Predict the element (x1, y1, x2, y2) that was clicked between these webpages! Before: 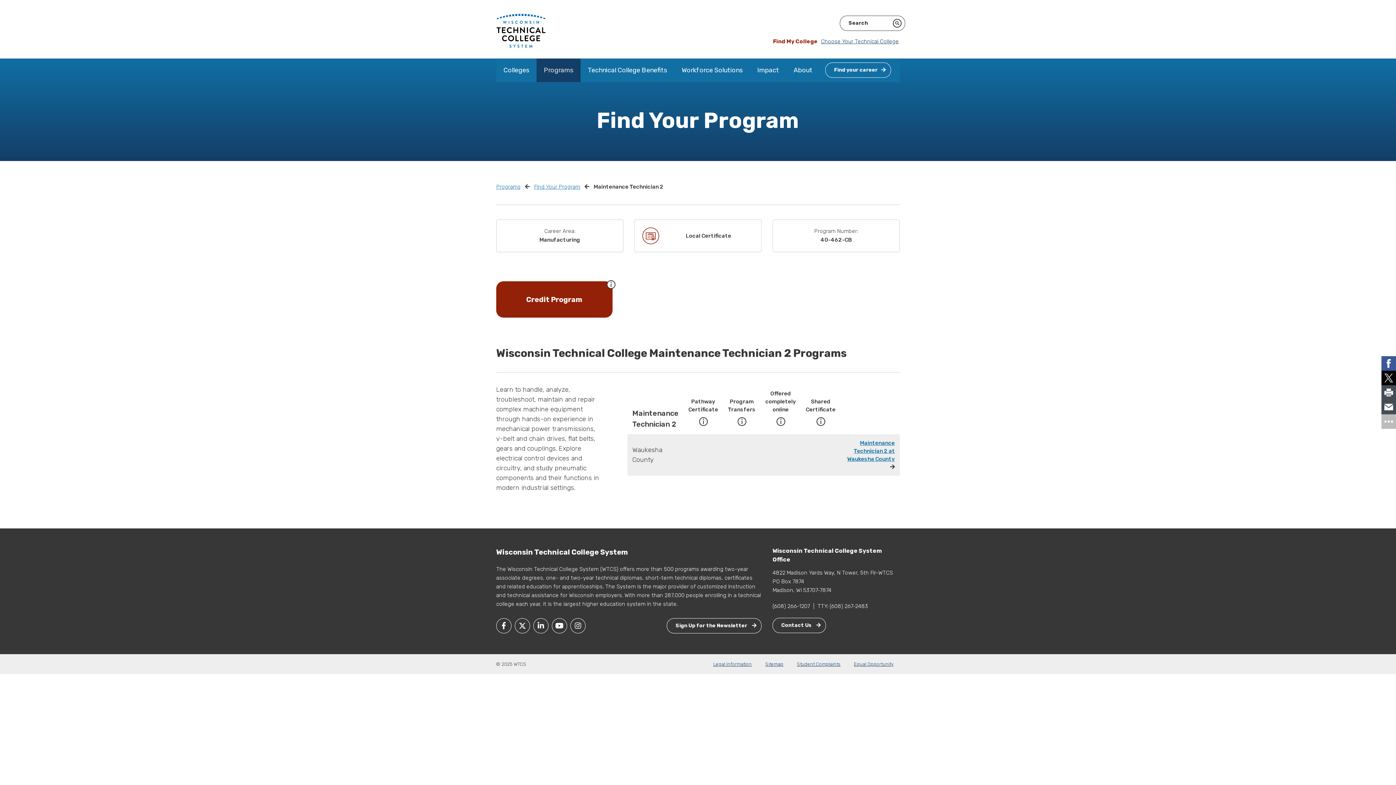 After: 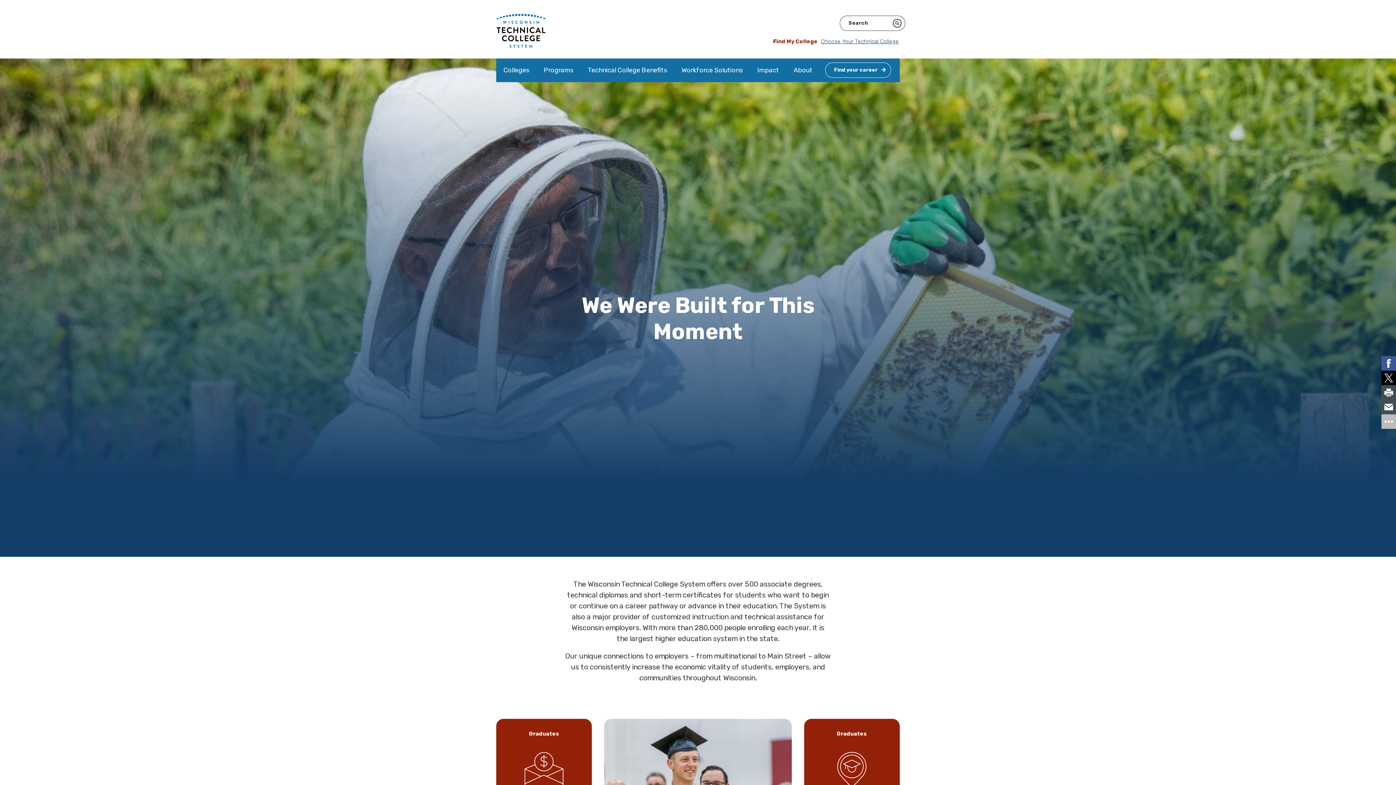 Action: bbox: (496, 10, 545, 50)